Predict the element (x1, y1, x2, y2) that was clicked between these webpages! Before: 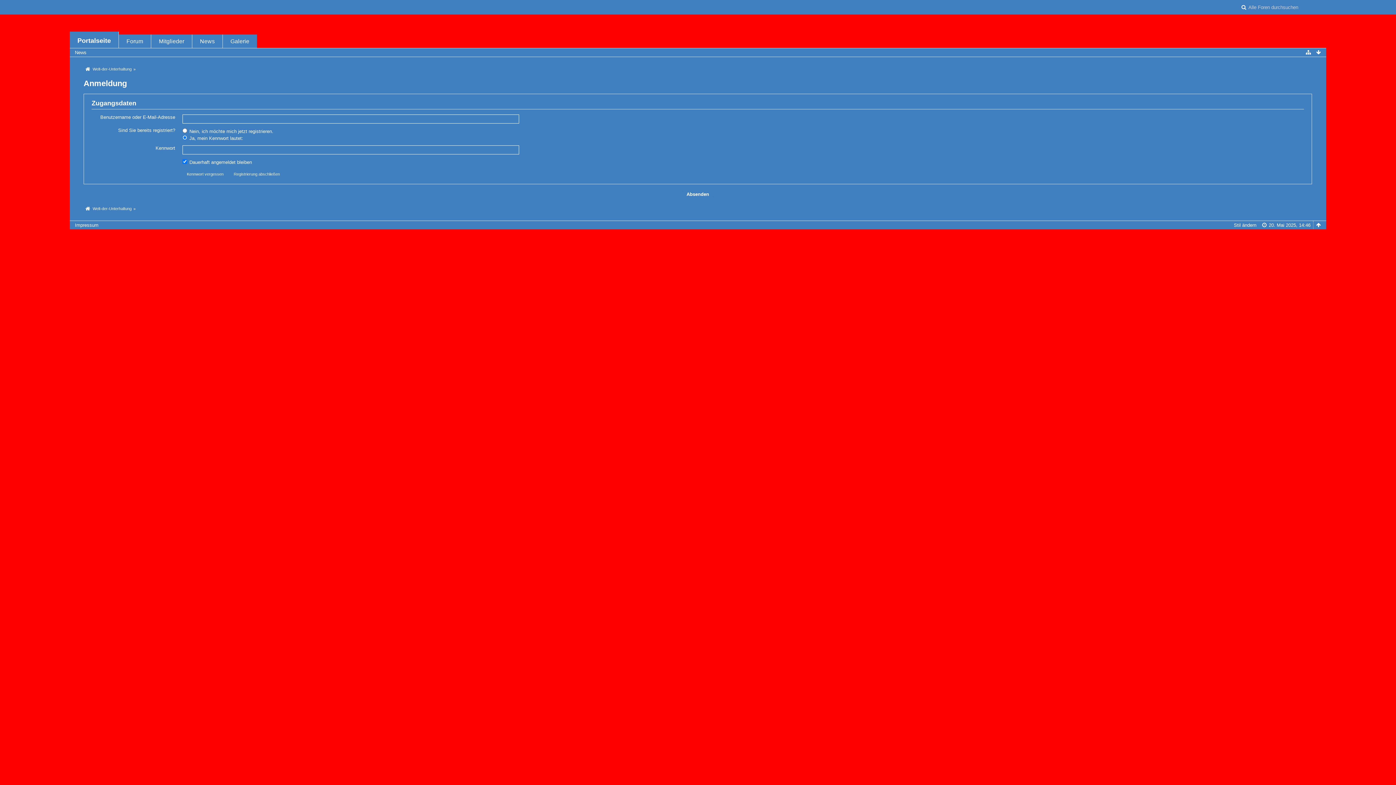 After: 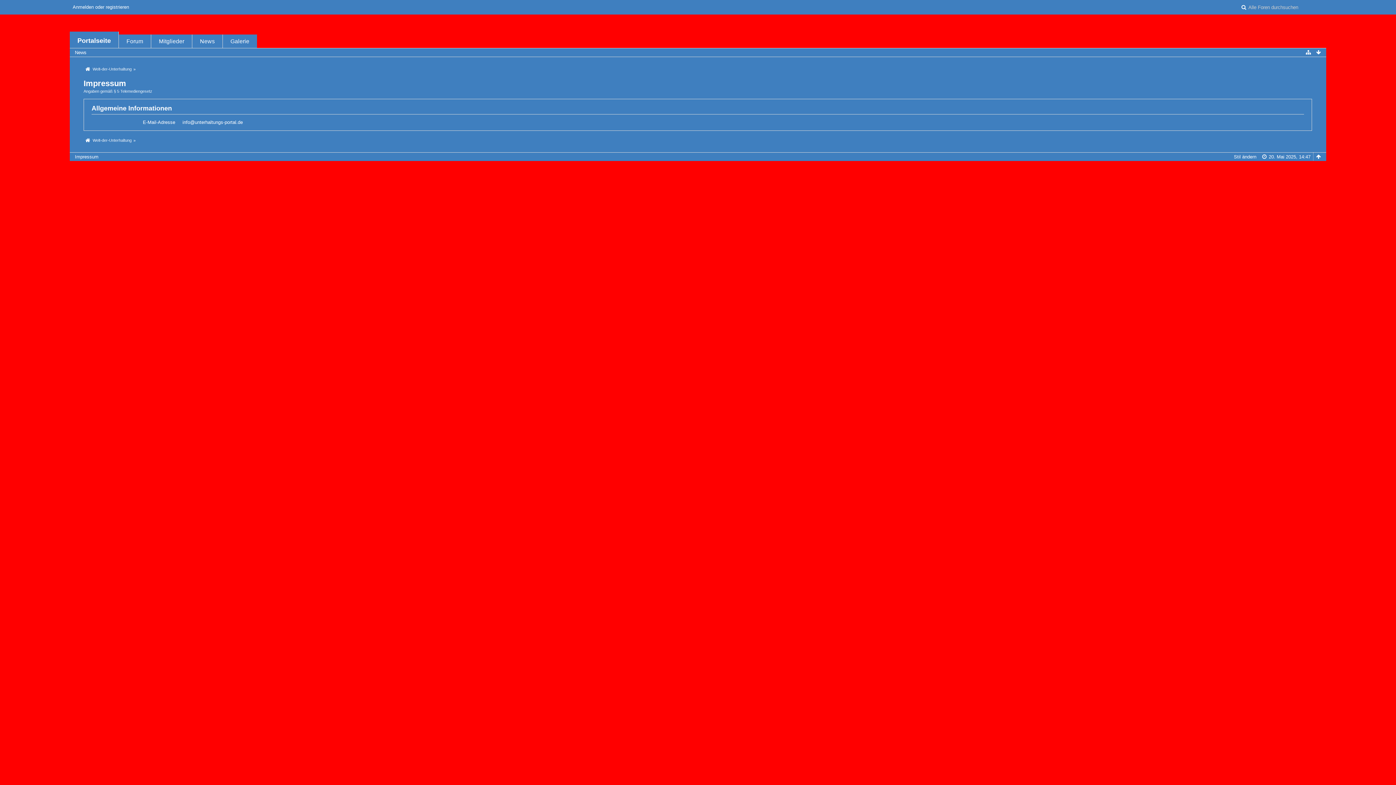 Action: label: Impressum bbox: (74, 222, 98, 228)